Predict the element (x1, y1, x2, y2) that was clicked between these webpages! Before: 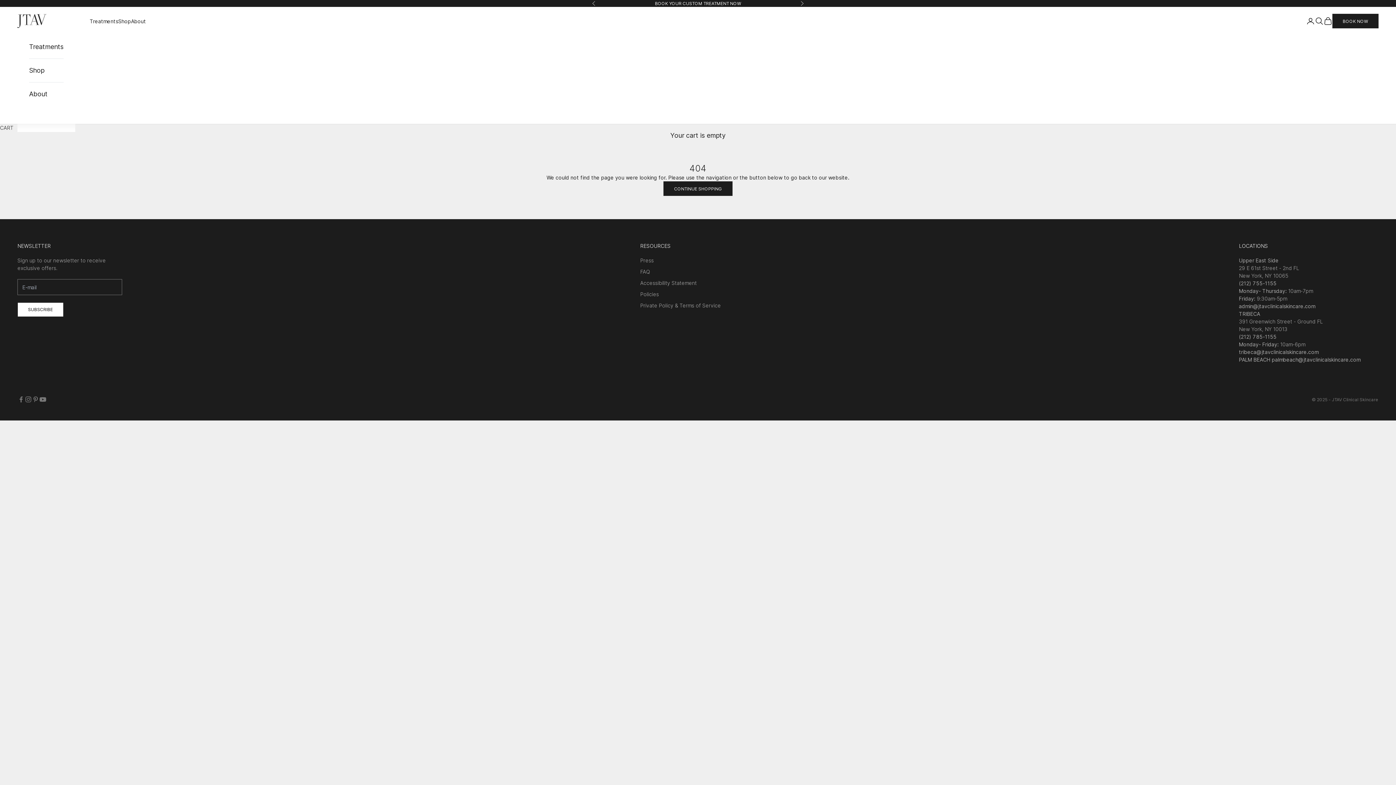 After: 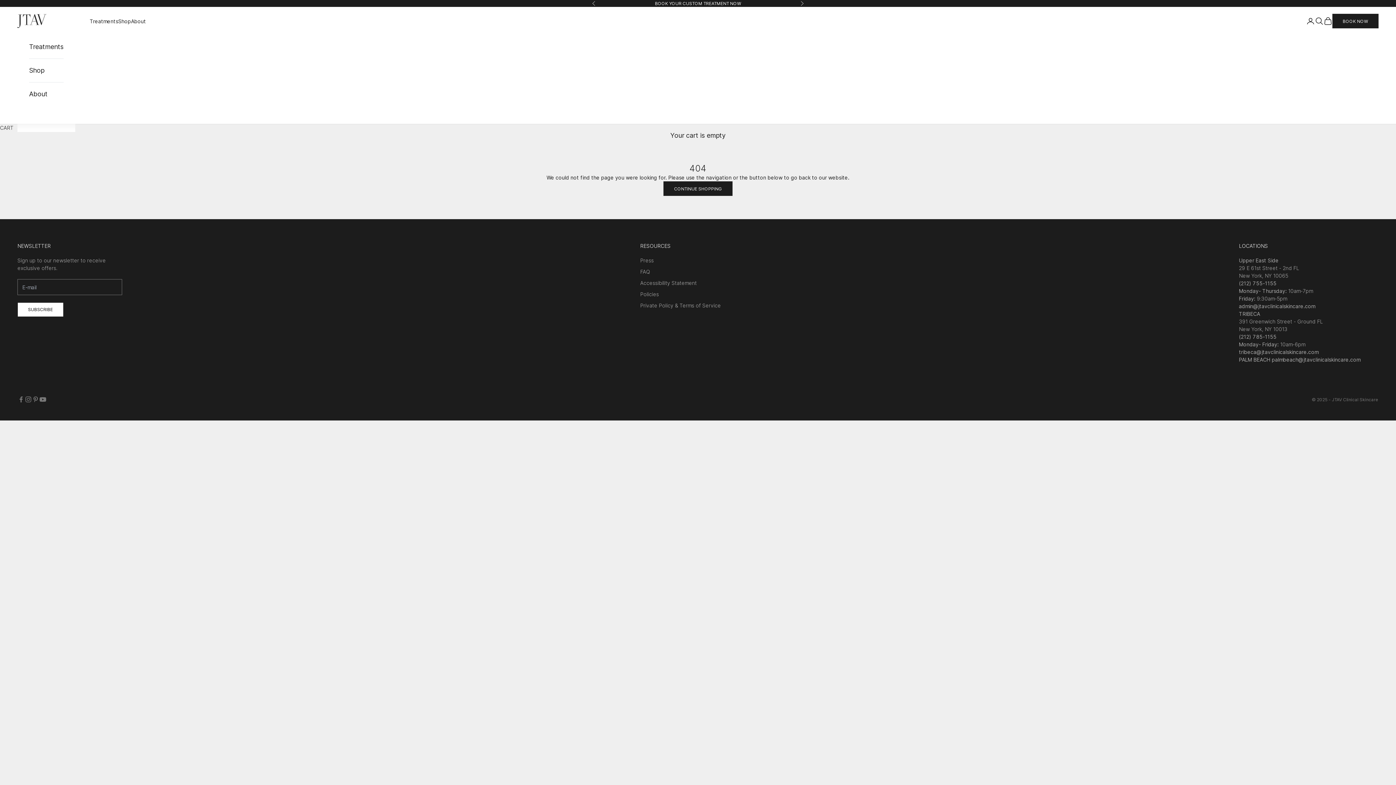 Action: label: BOOK YOUR CUSTOM TREATMENT NOW bbox: (655, 0, 741, 6)